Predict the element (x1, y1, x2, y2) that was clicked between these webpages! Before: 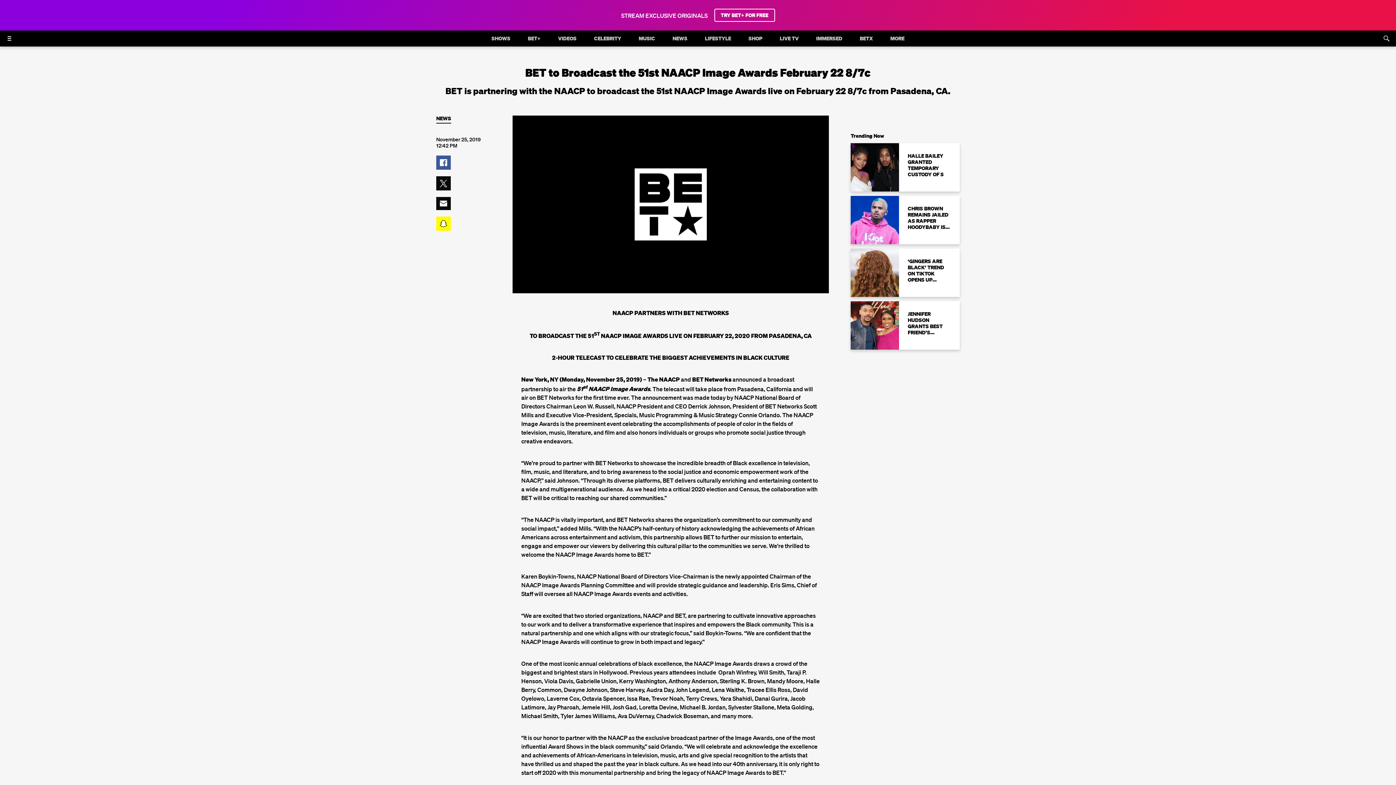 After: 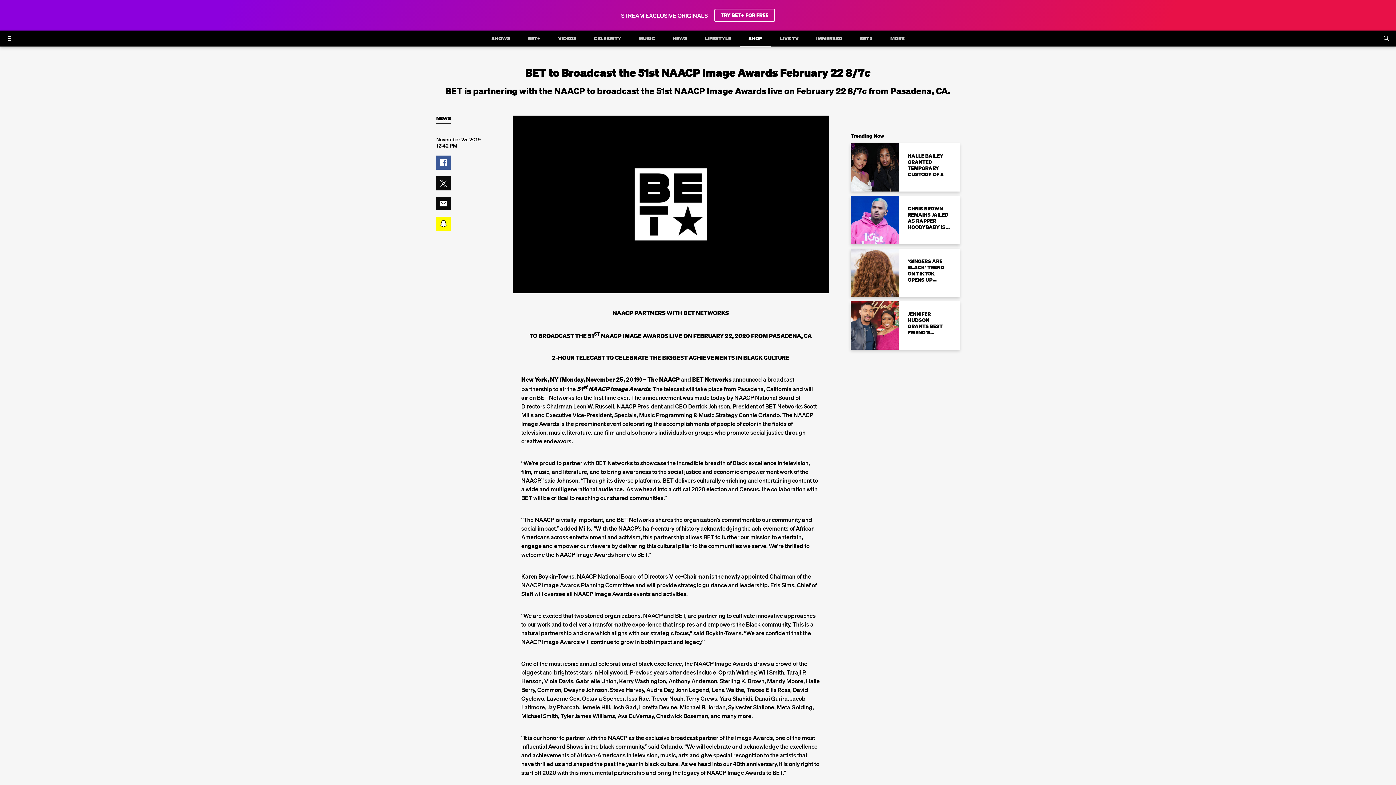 Action: bbox: (744, 30, 766, 46) label: SHOP